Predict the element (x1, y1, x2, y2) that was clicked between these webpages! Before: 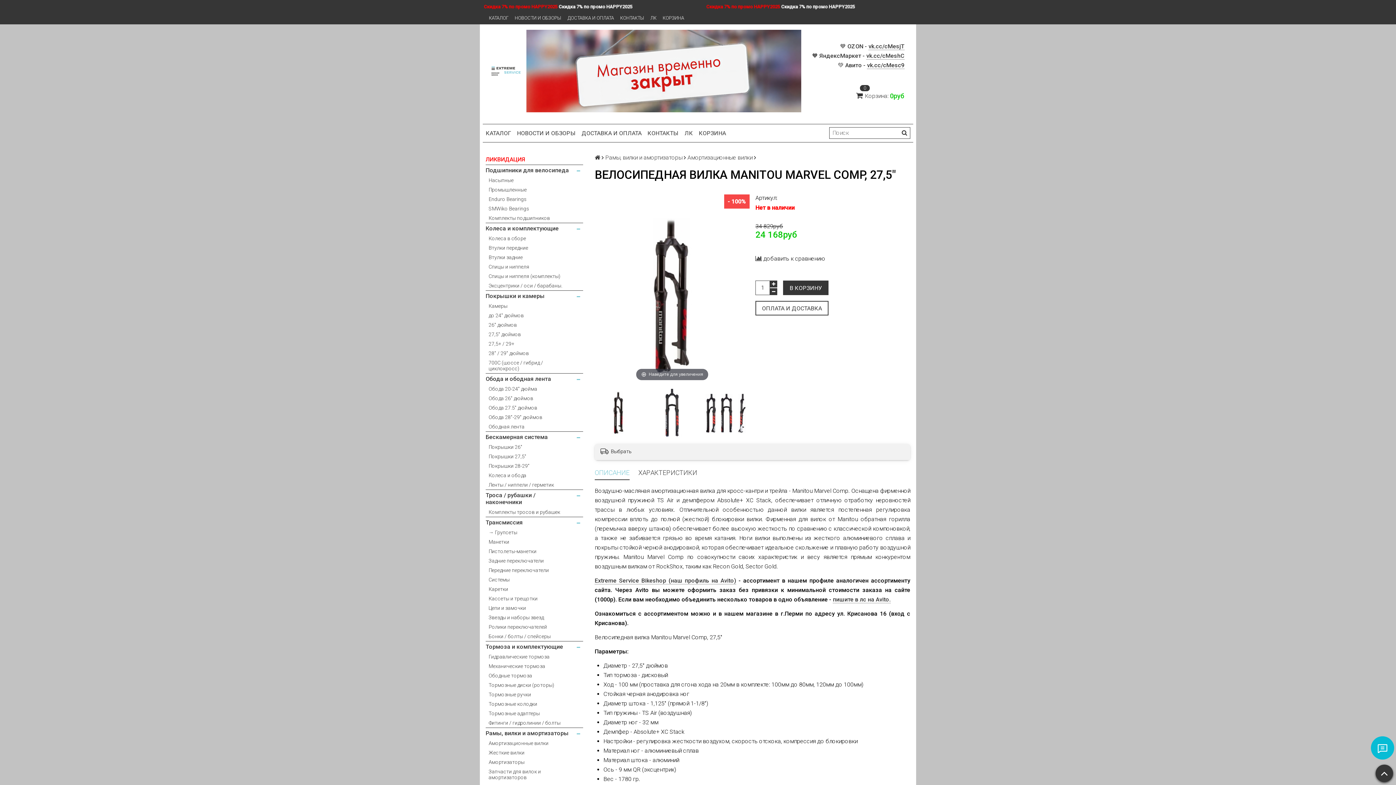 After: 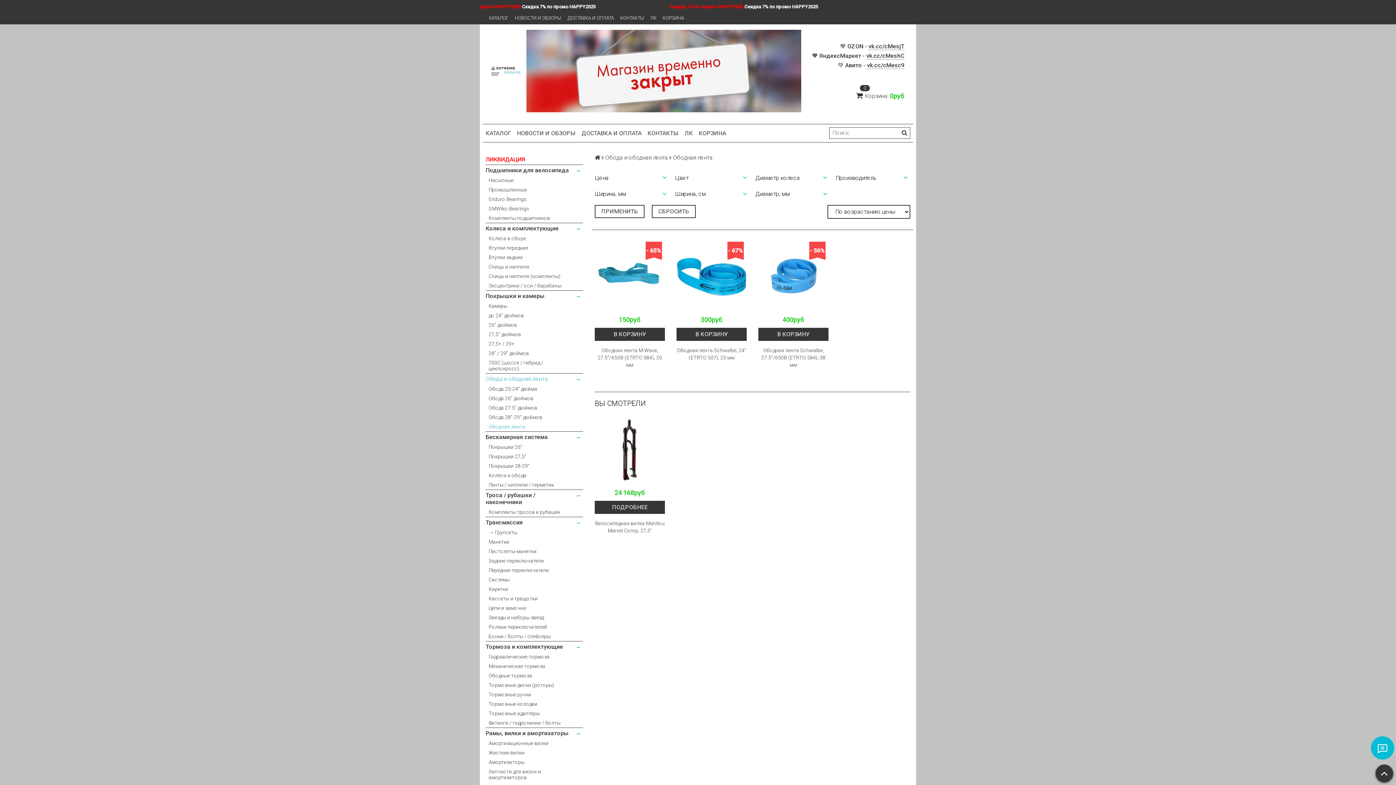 Action: bbox: (488, 422, 583, 431) label: Ободная лента